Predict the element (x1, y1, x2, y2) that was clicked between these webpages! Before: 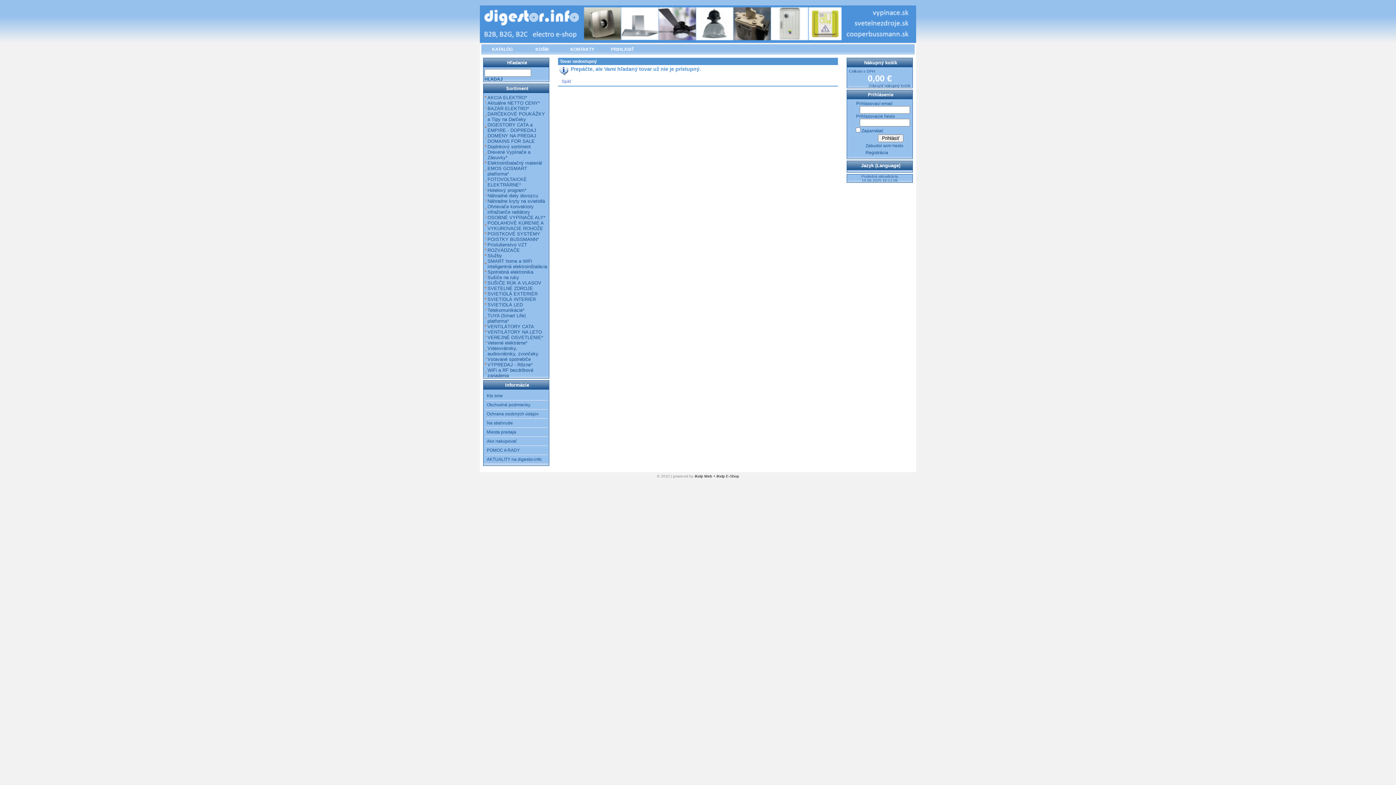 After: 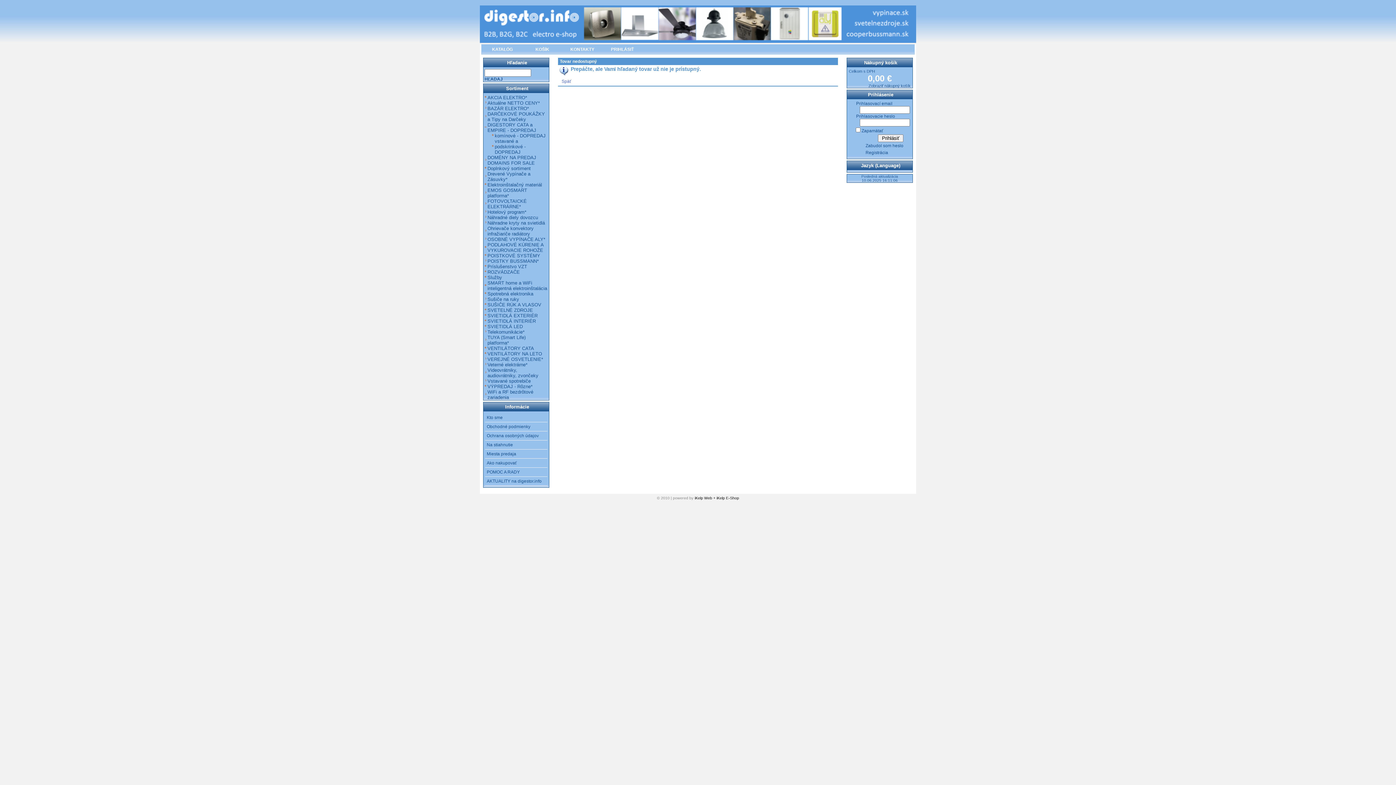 Action: bbox: (483, 125, 487, 130)